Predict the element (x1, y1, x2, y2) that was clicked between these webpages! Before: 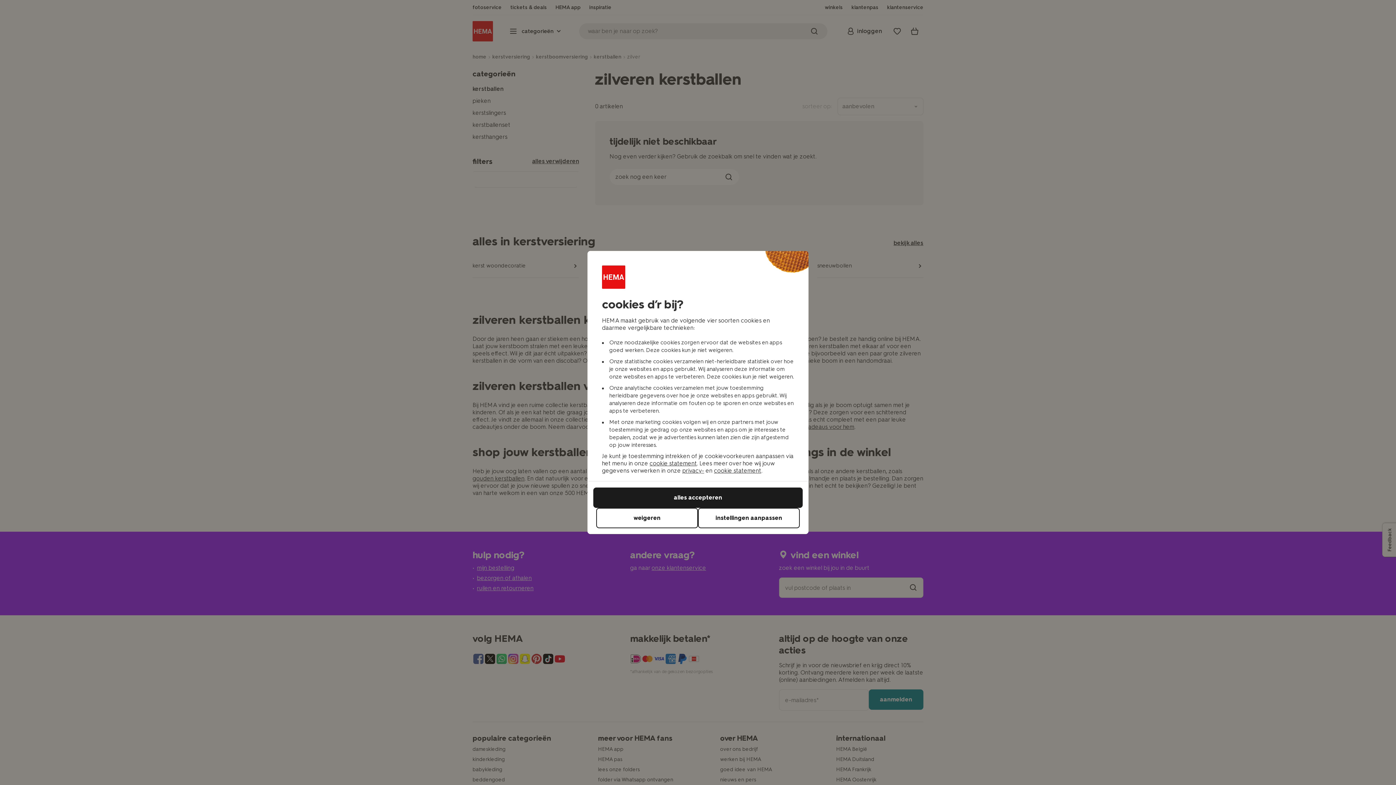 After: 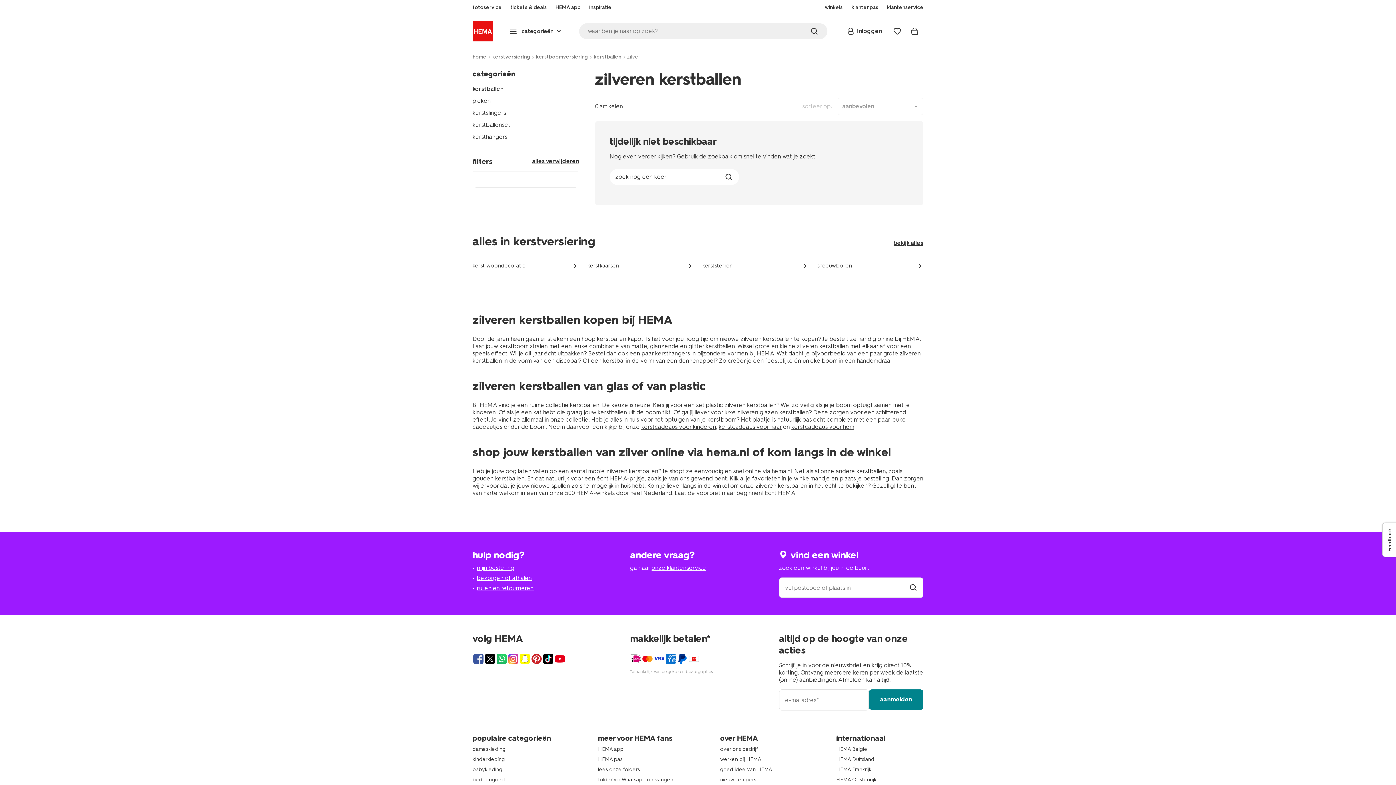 Action: label: alles accepteren bbox: (593, 487, 802, 508)